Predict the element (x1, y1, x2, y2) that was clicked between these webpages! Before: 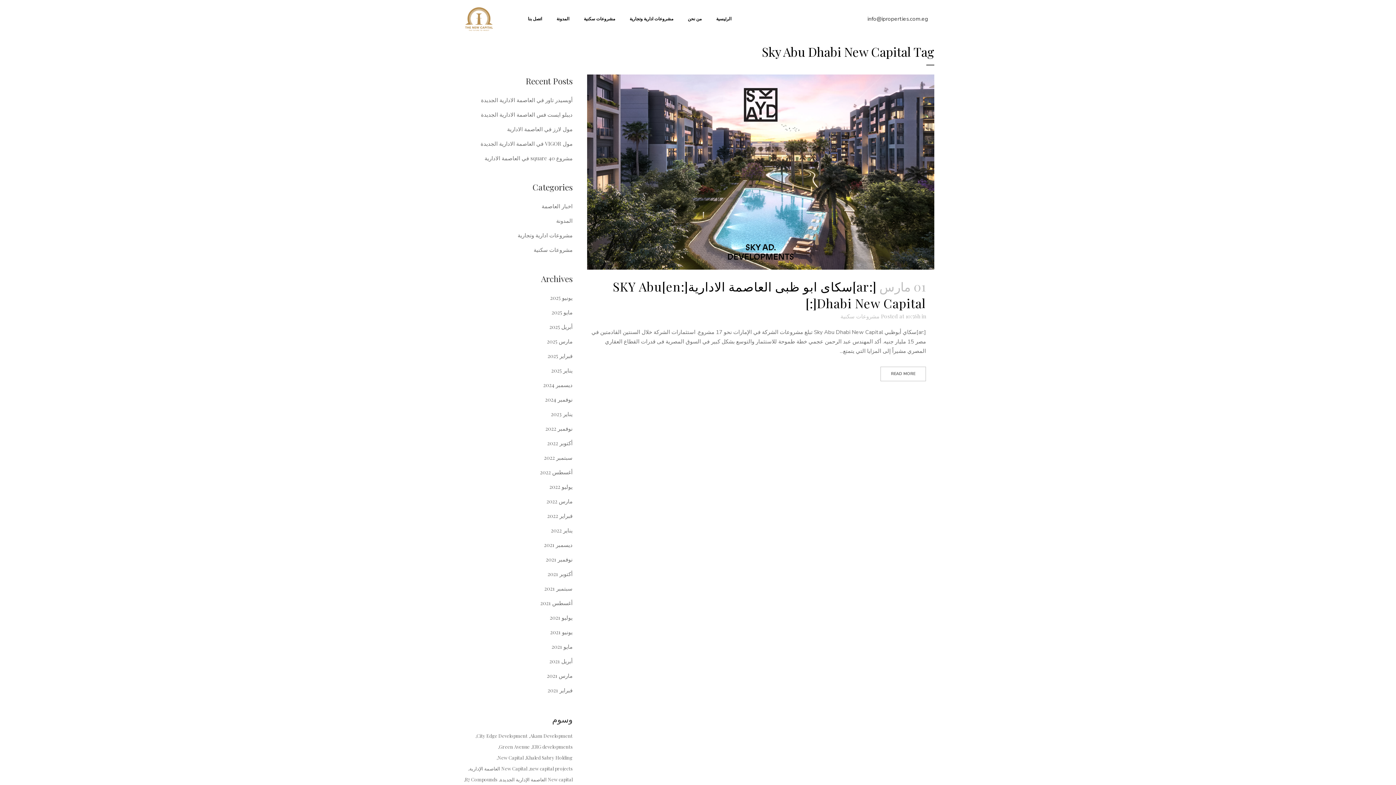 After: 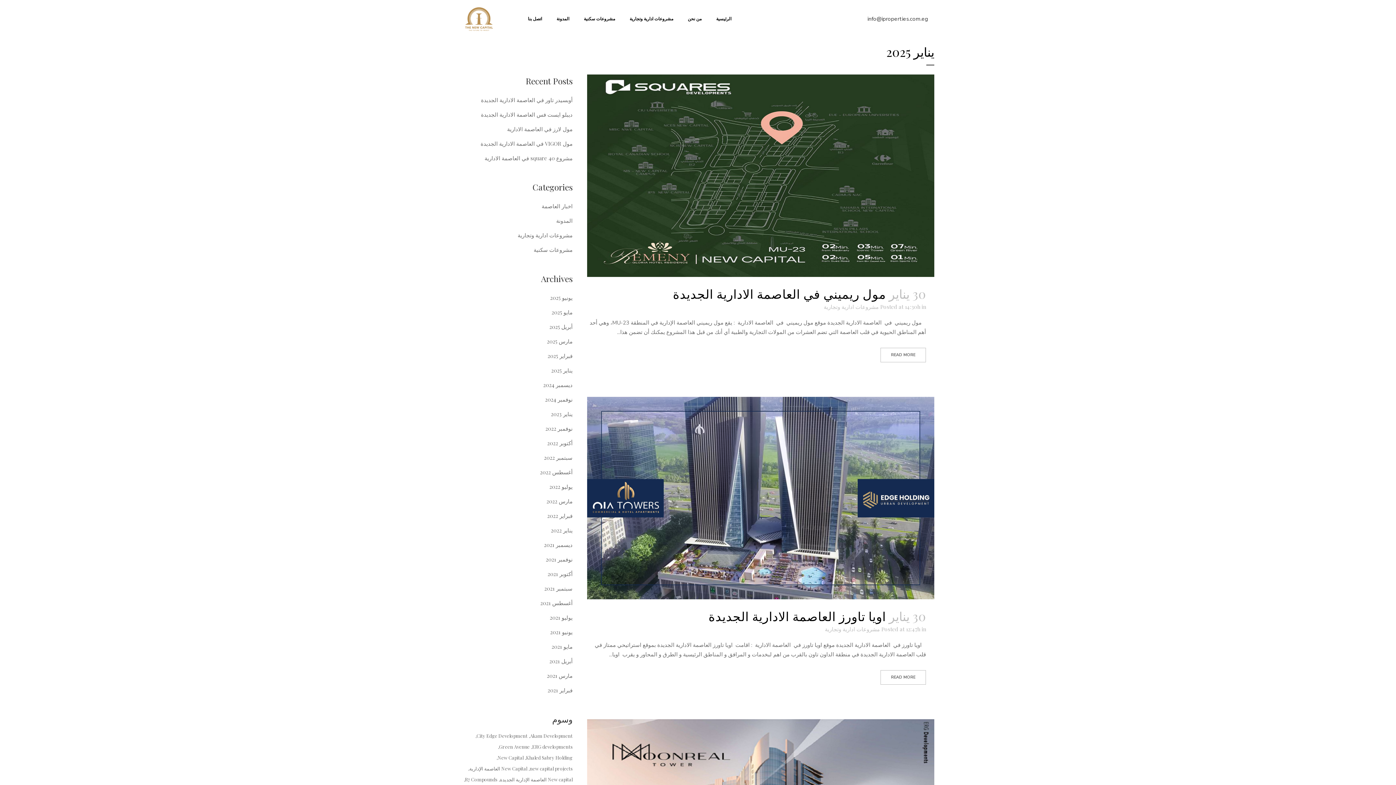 Action: bbox: (551, 366, 572, 374) label: يناير 2025